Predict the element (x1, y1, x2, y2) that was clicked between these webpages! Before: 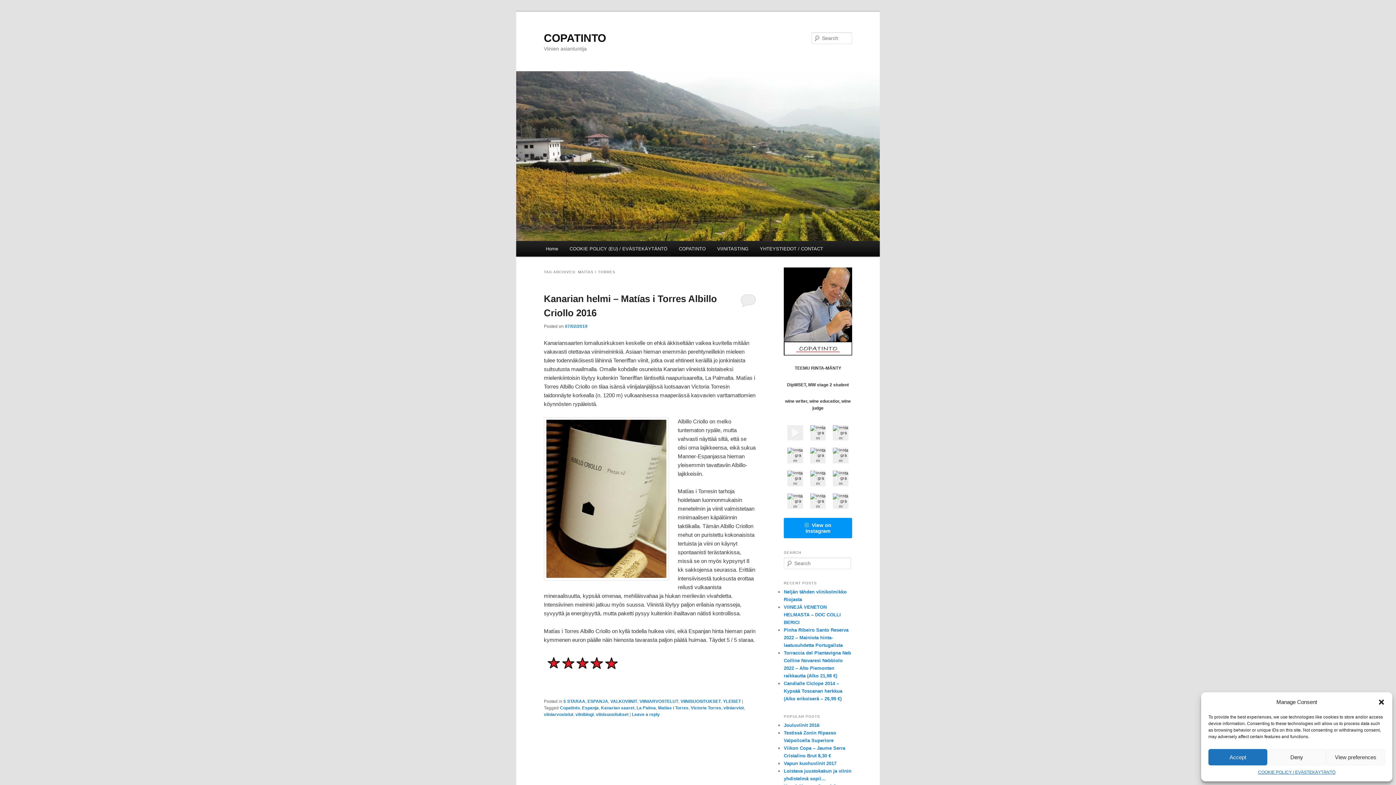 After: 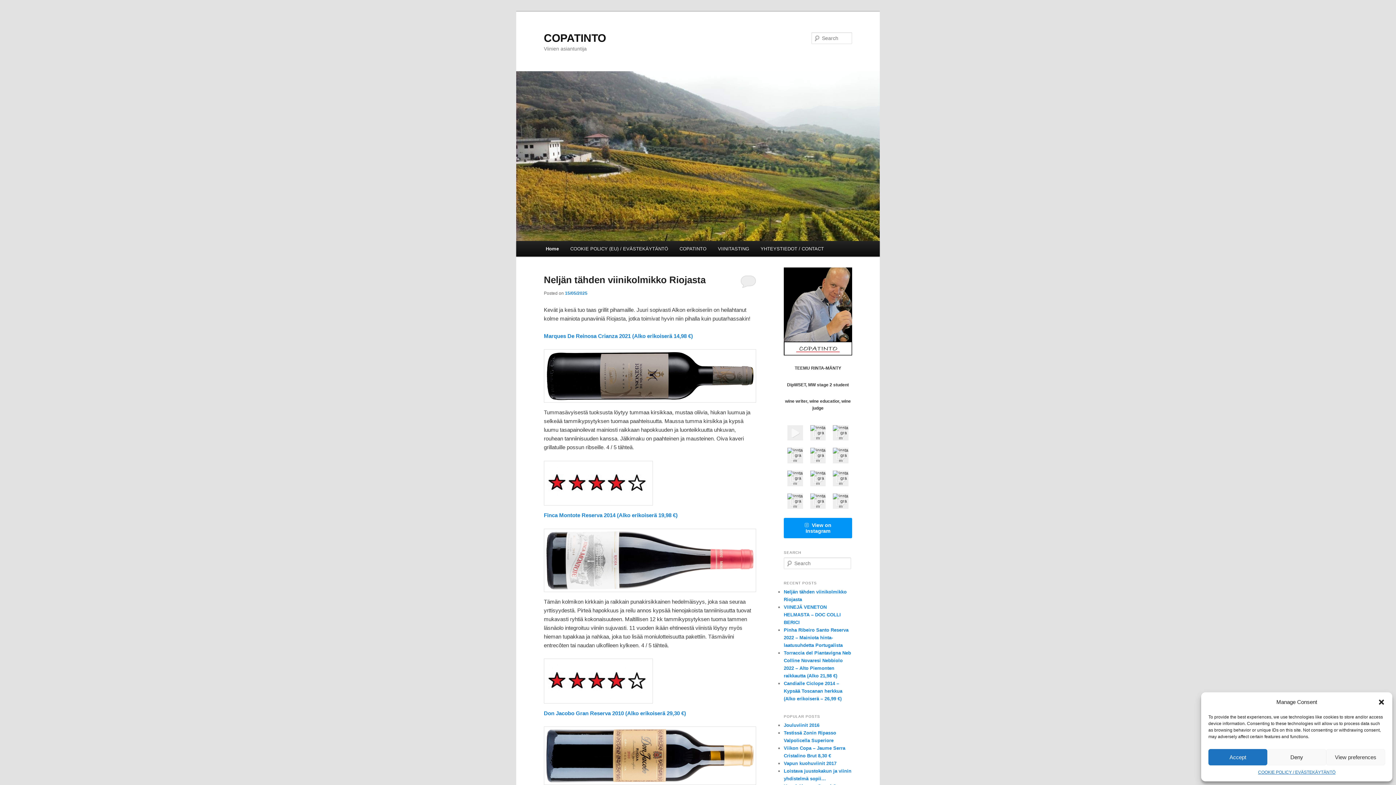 Action: label: COPATINTO bbox: (544, 31, 606, 43)